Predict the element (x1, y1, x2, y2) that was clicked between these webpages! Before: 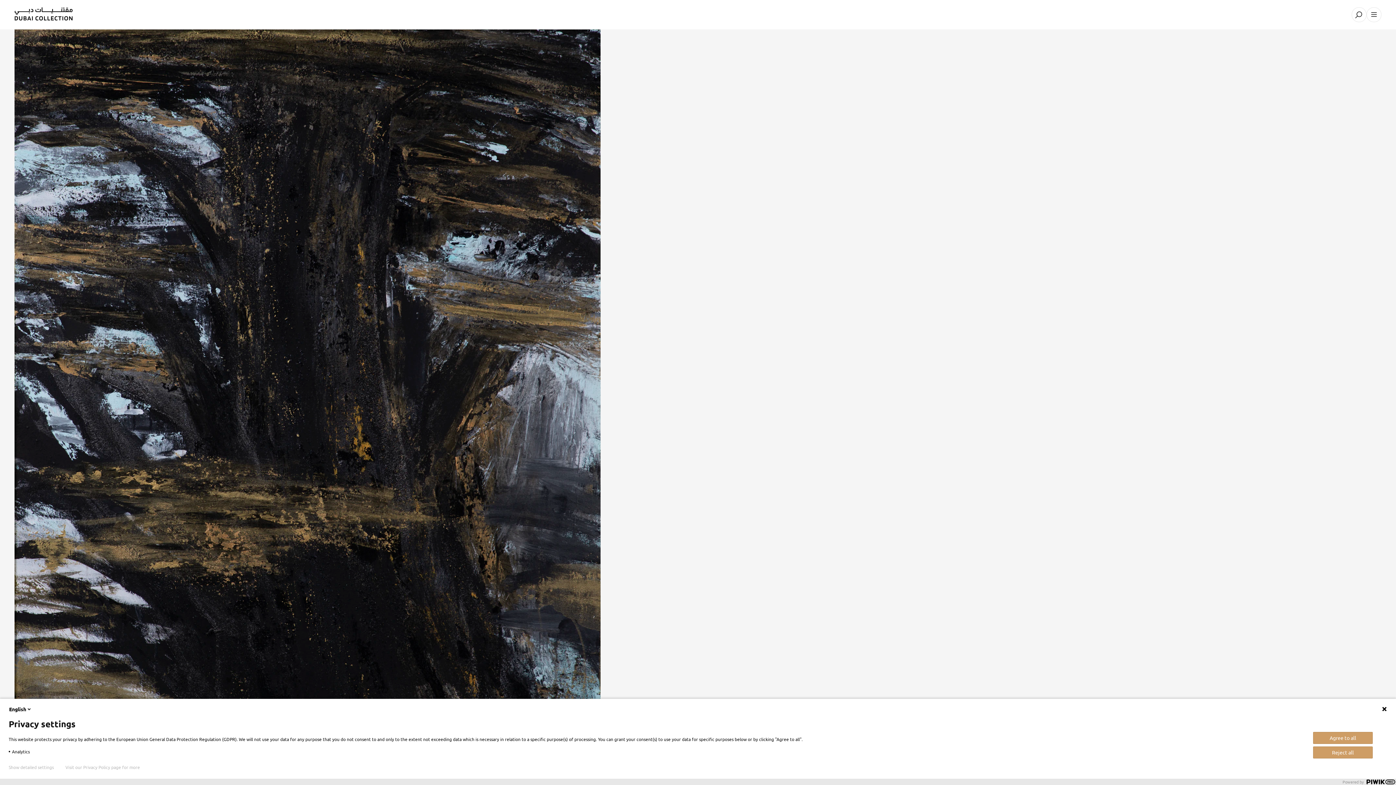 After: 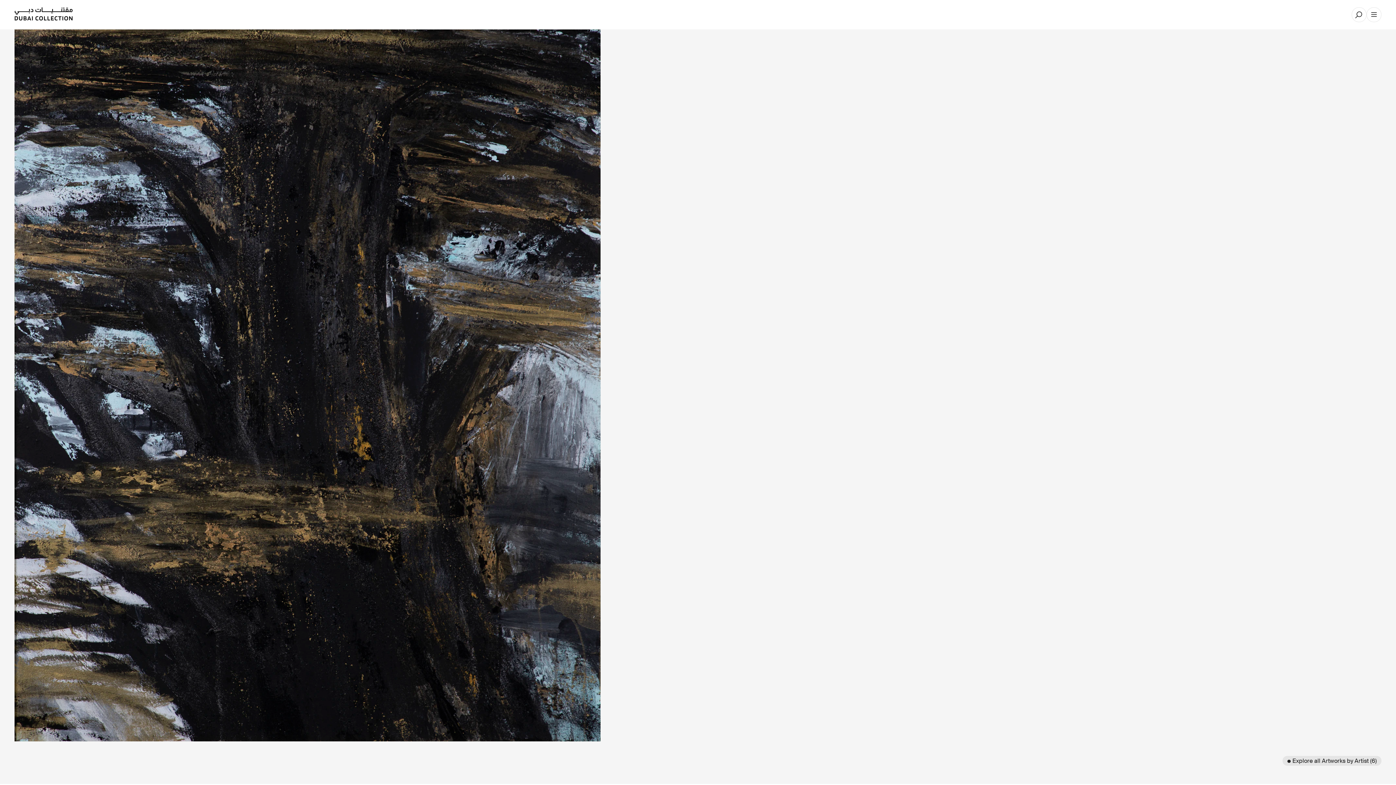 Action: bbox: (1313, 732, 1373, 744) label: Agree to all